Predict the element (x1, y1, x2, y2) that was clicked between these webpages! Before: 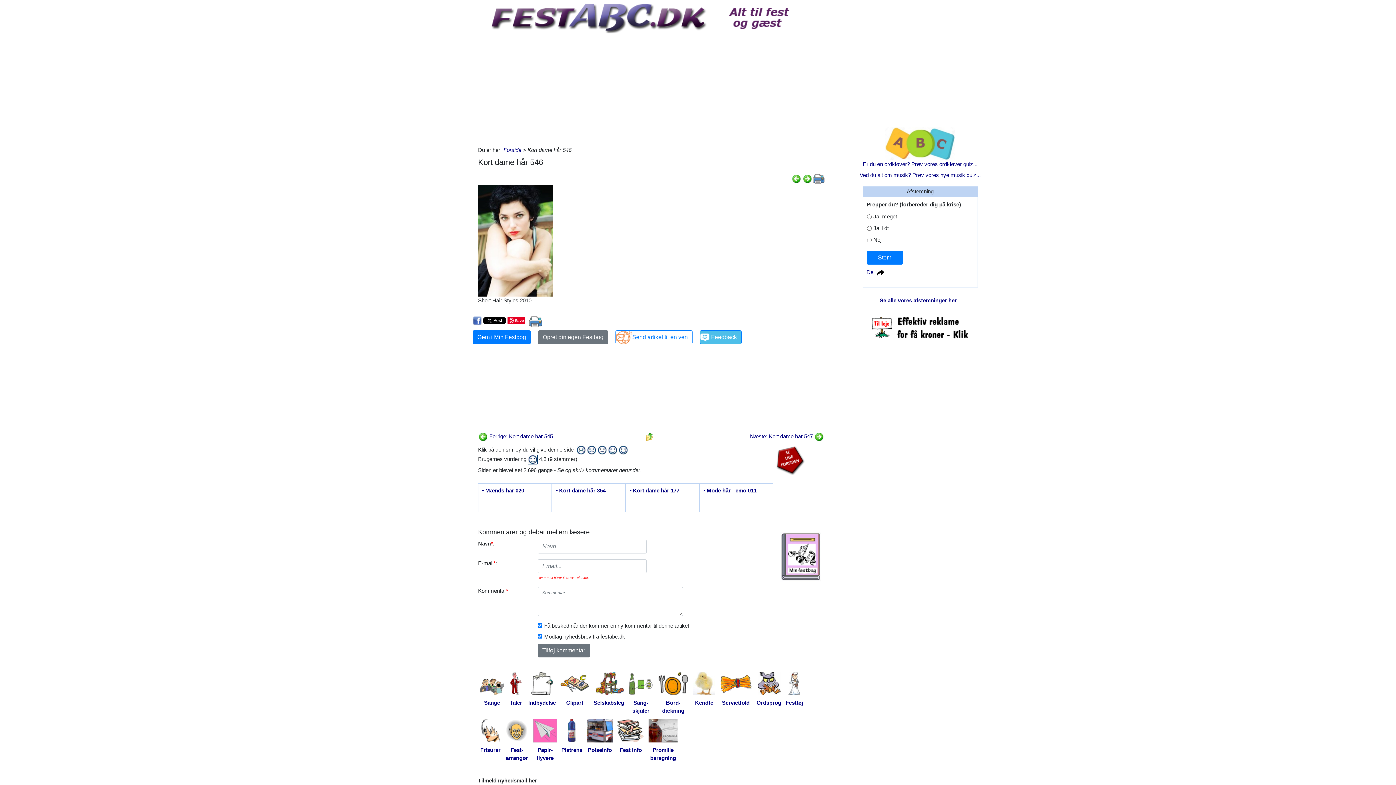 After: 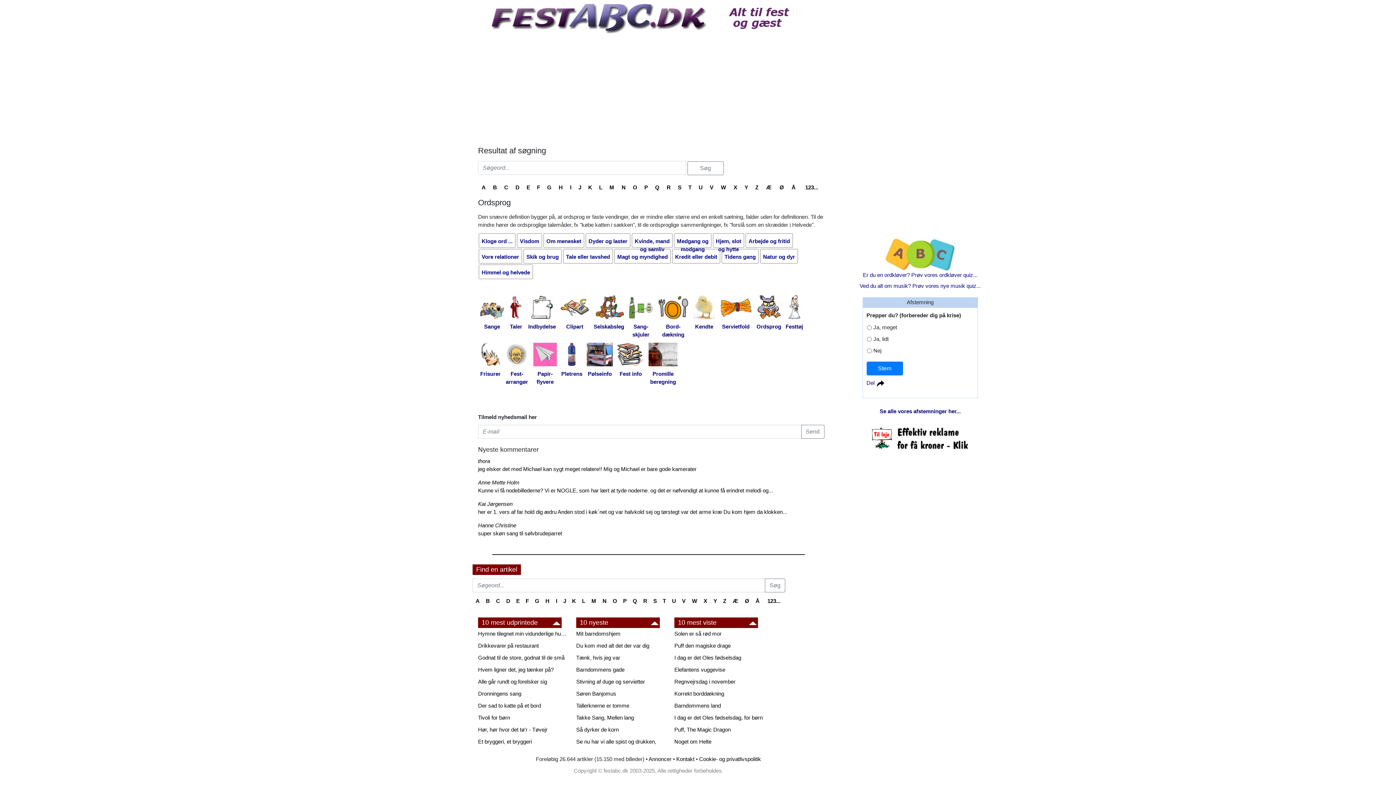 Action: bbox: (754, 671, 783, 708) label: Ordsprog